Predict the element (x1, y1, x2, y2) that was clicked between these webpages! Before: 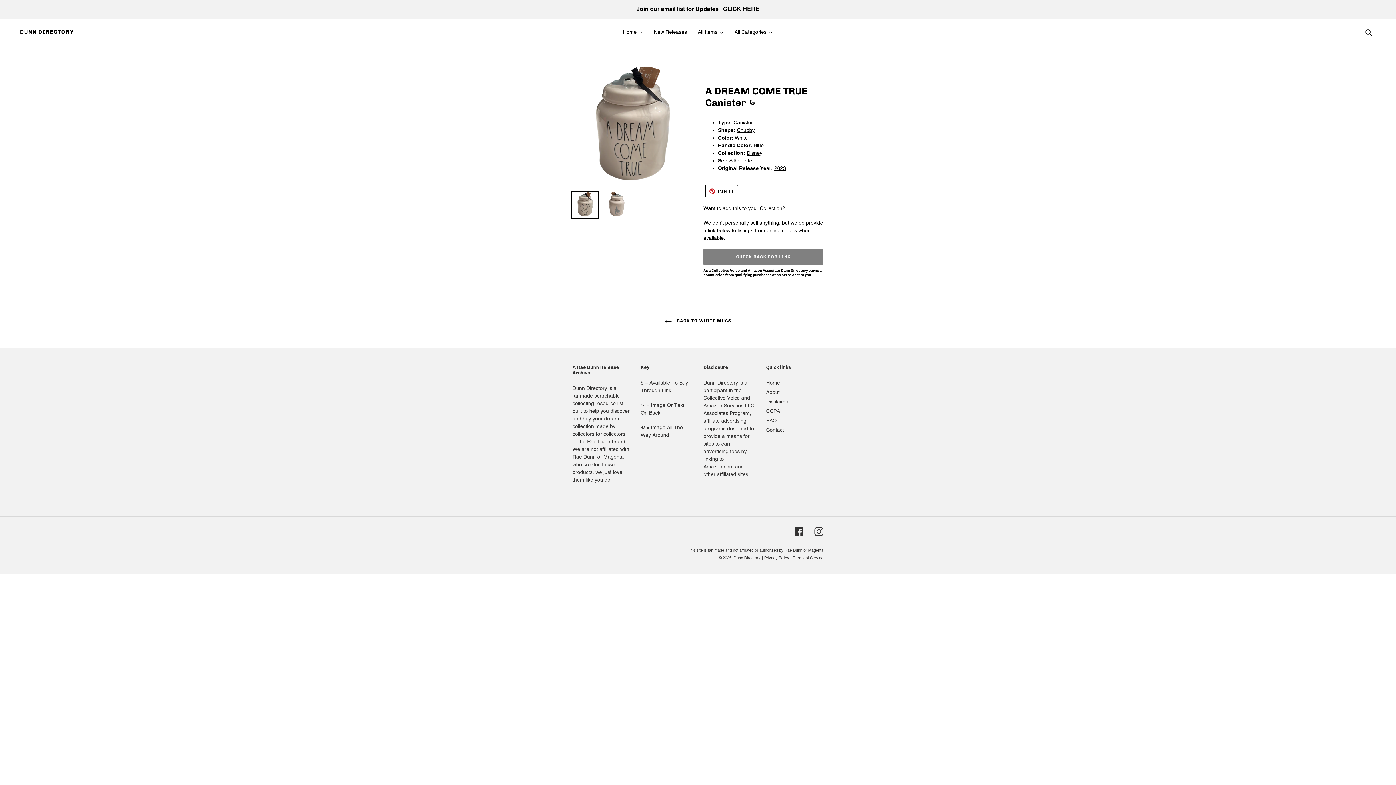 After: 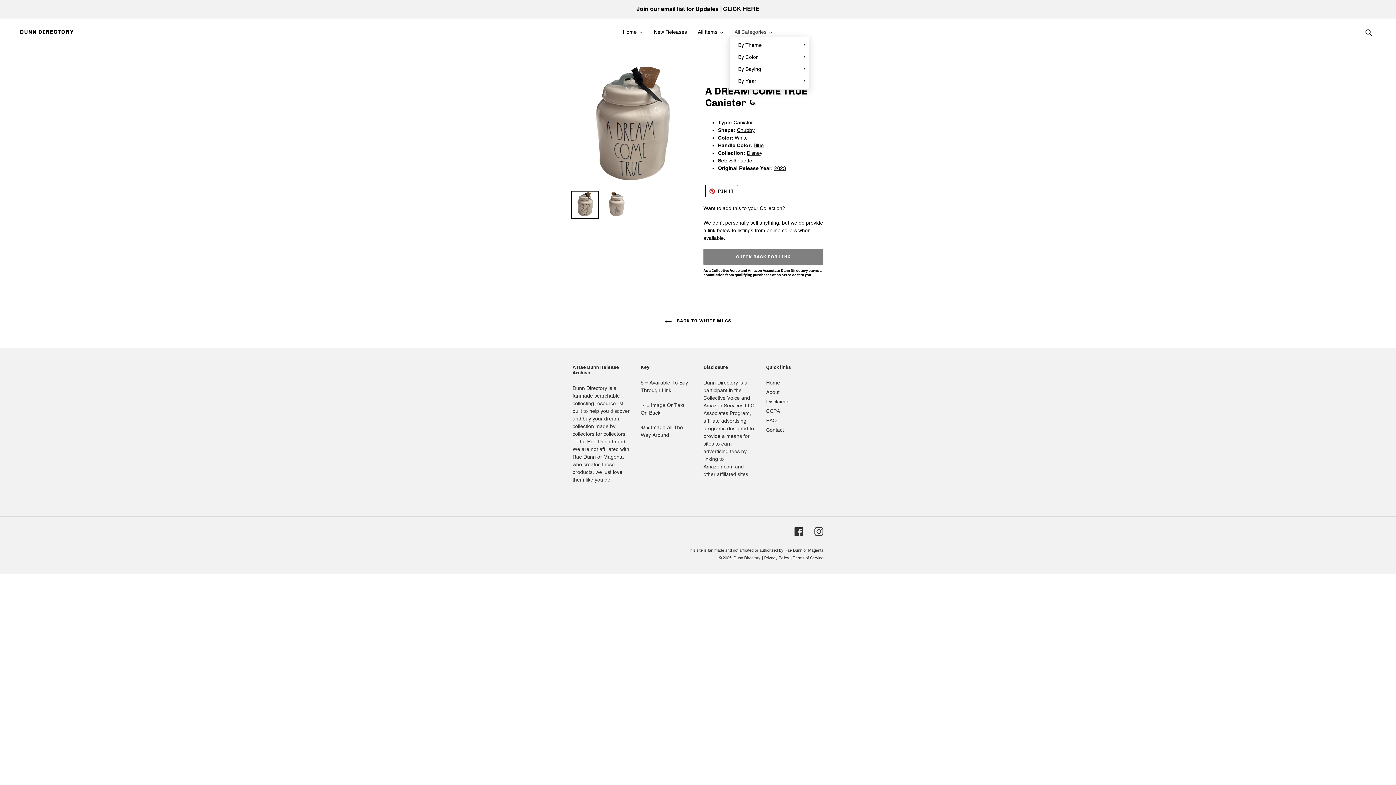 Action: label: All Categories bbox: (729, 27, 778, 36)